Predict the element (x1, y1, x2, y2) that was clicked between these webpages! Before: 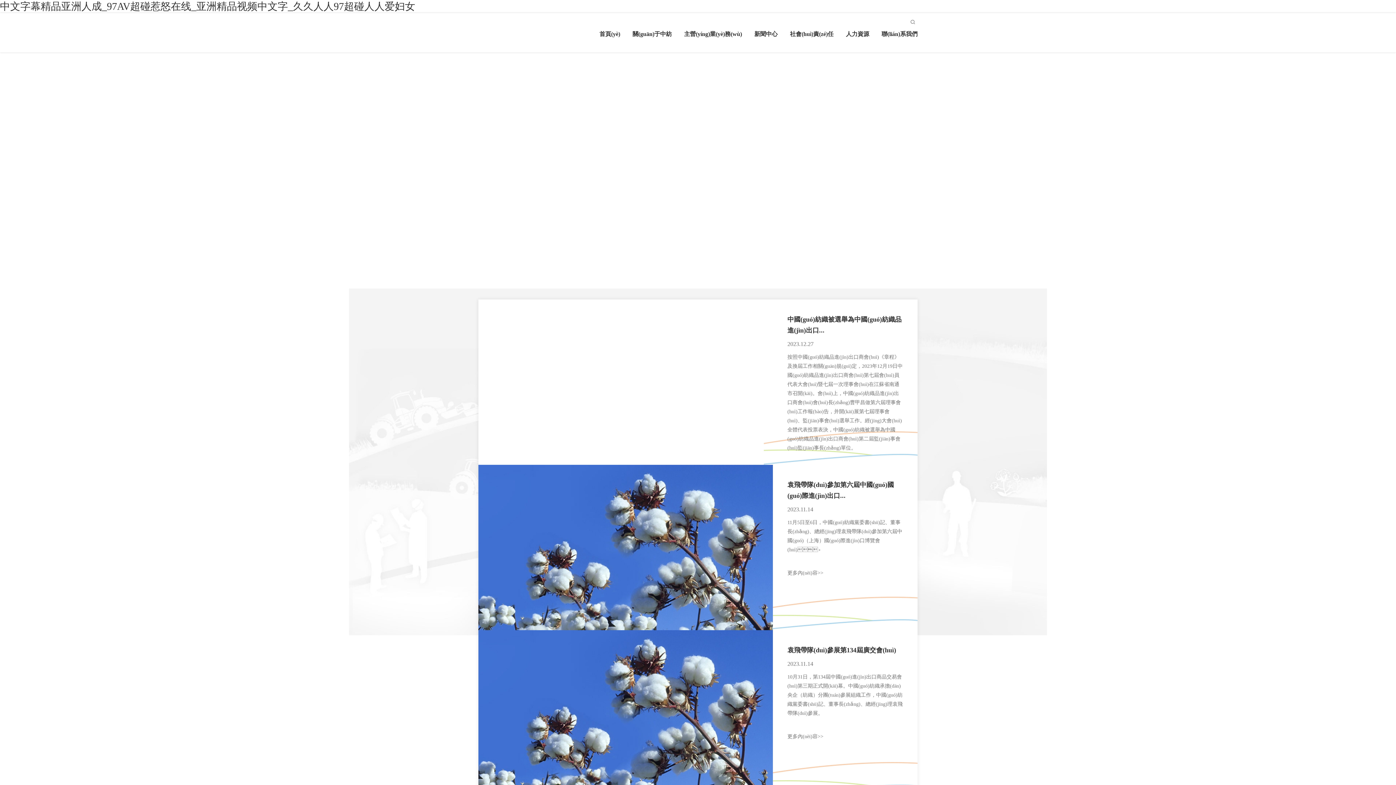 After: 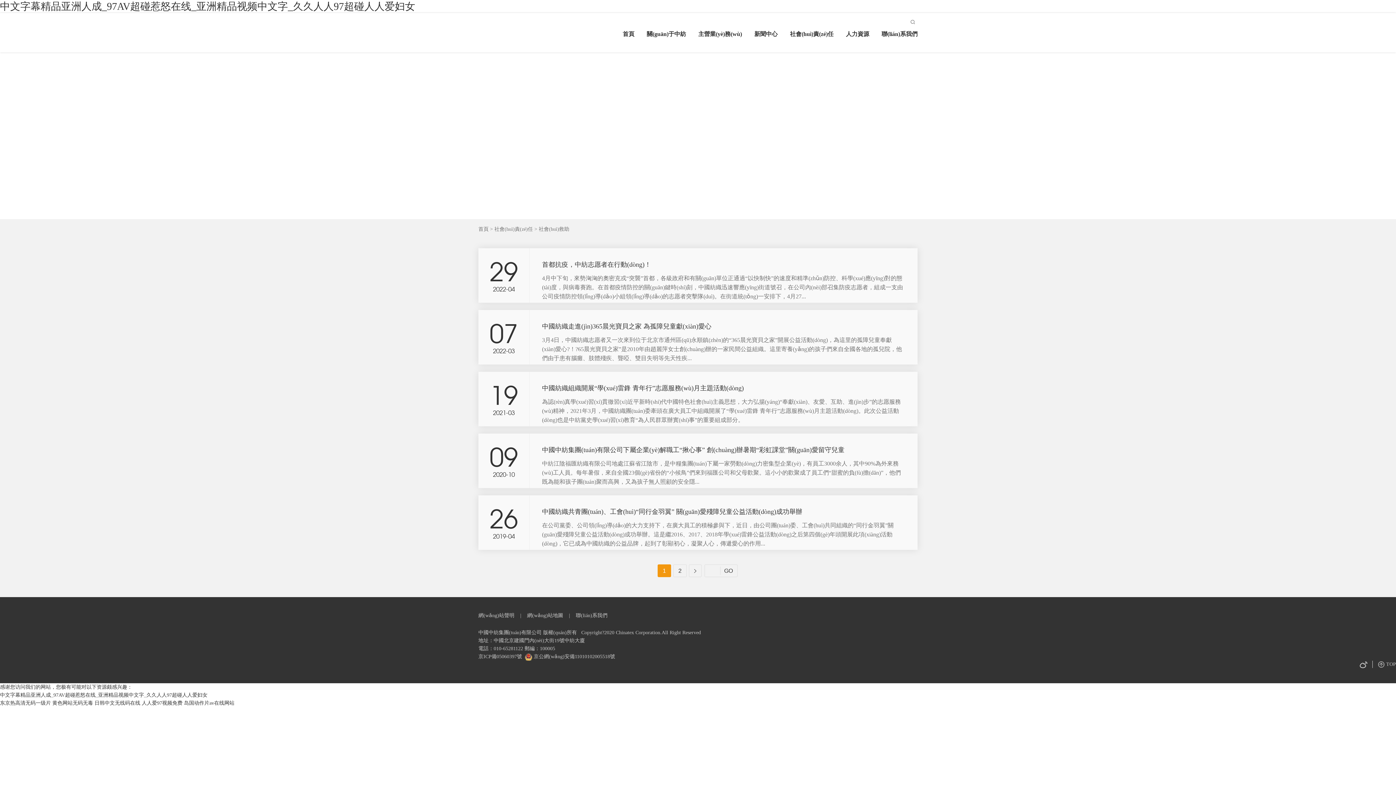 Action: bbox: (790, 30, 833, 37) label: 社會(huì)責(zé)任